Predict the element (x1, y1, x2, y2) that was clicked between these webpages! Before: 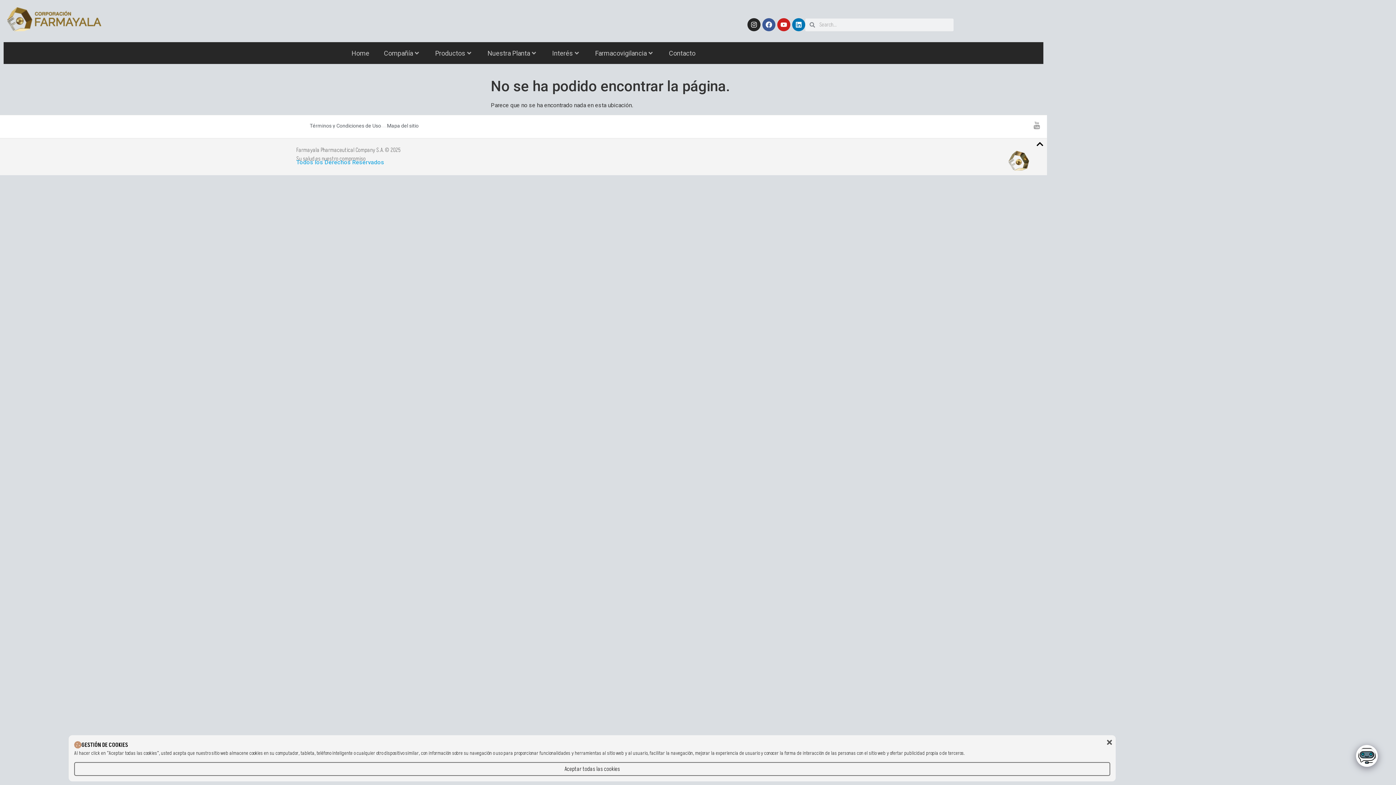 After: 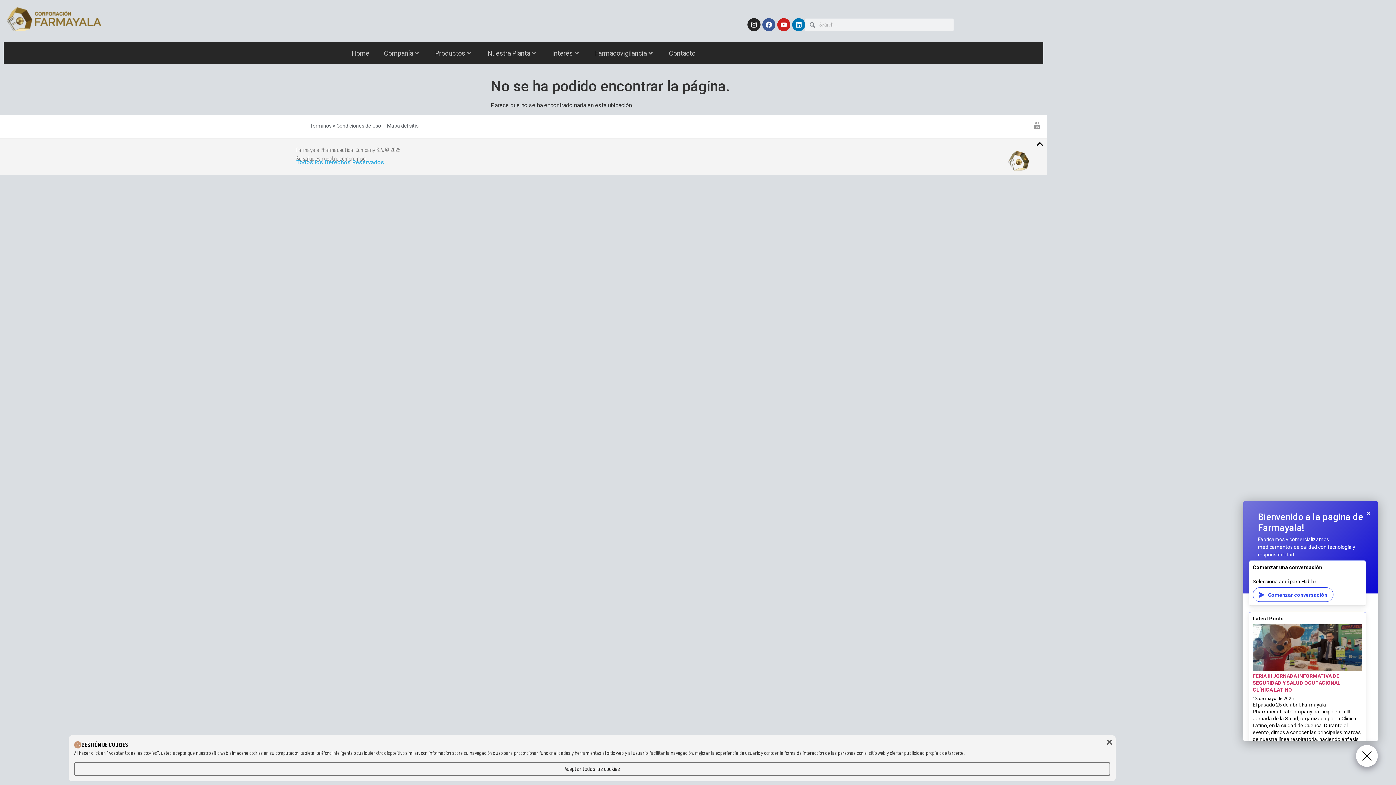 Action: label: Click to open or close the chatbot bbox: (1356, 745, 1378, 767)